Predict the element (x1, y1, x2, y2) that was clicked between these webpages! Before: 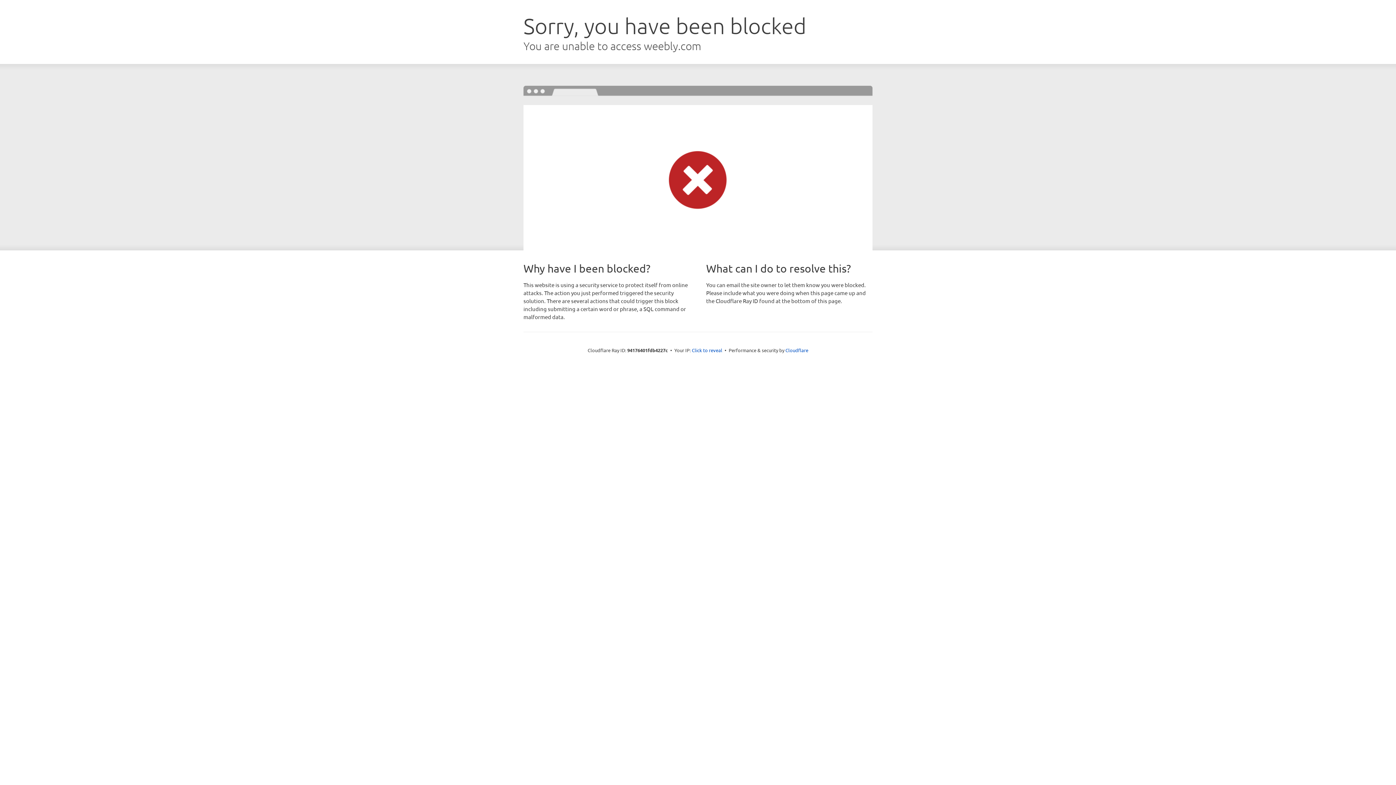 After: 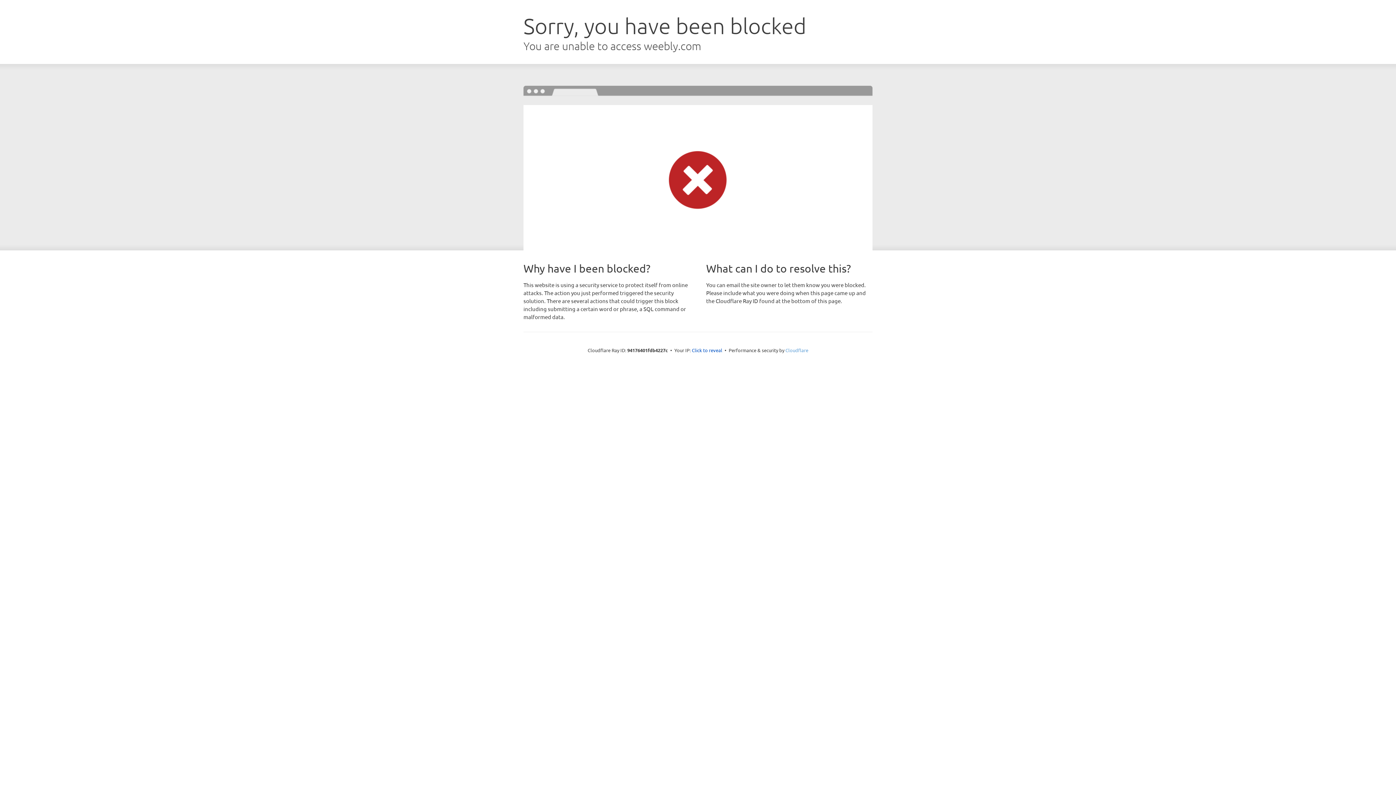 Action: label: Cloudflare bbox: (785, 347, 808, 353)